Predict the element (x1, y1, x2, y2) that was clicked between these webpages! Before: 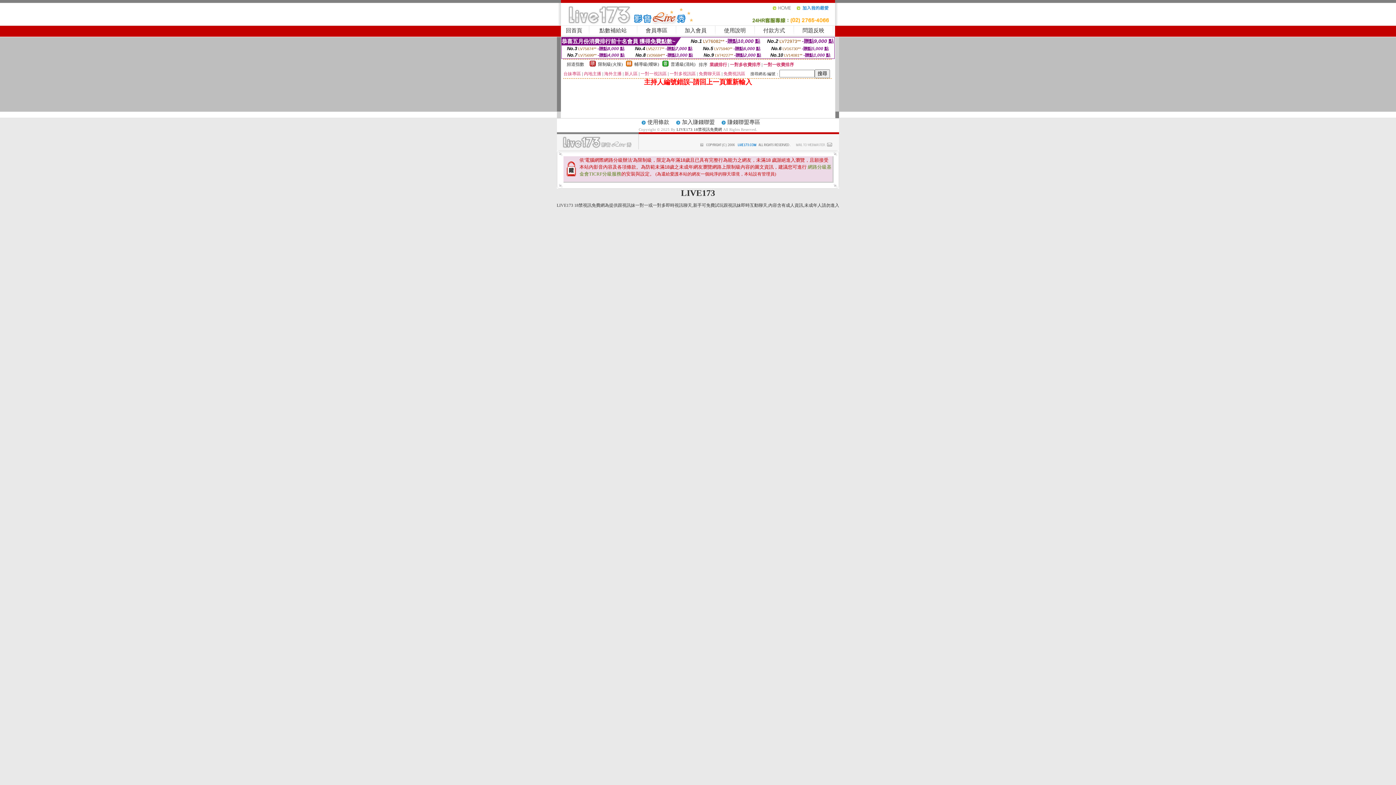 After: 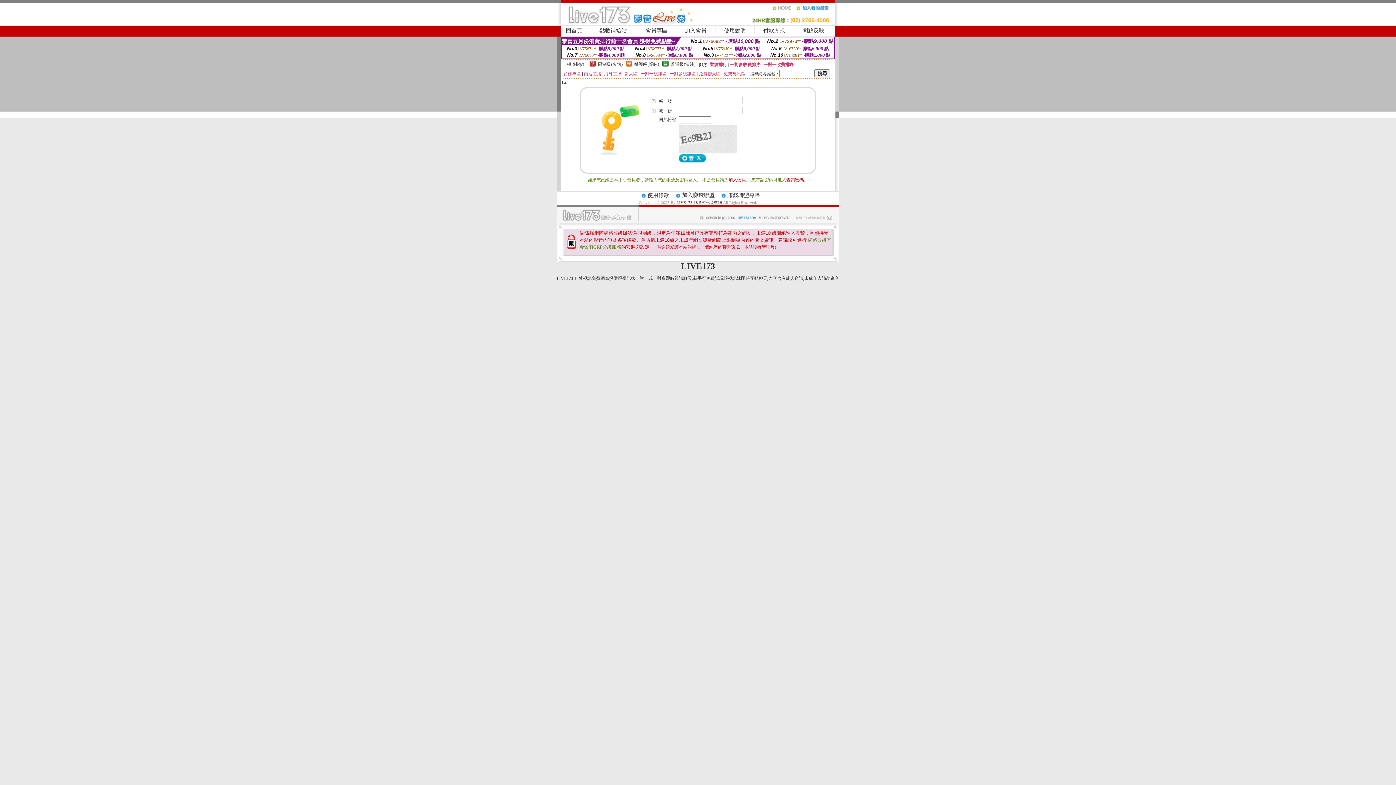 Action: label: 付款方式 bbox: (763, 27, 785, 33)